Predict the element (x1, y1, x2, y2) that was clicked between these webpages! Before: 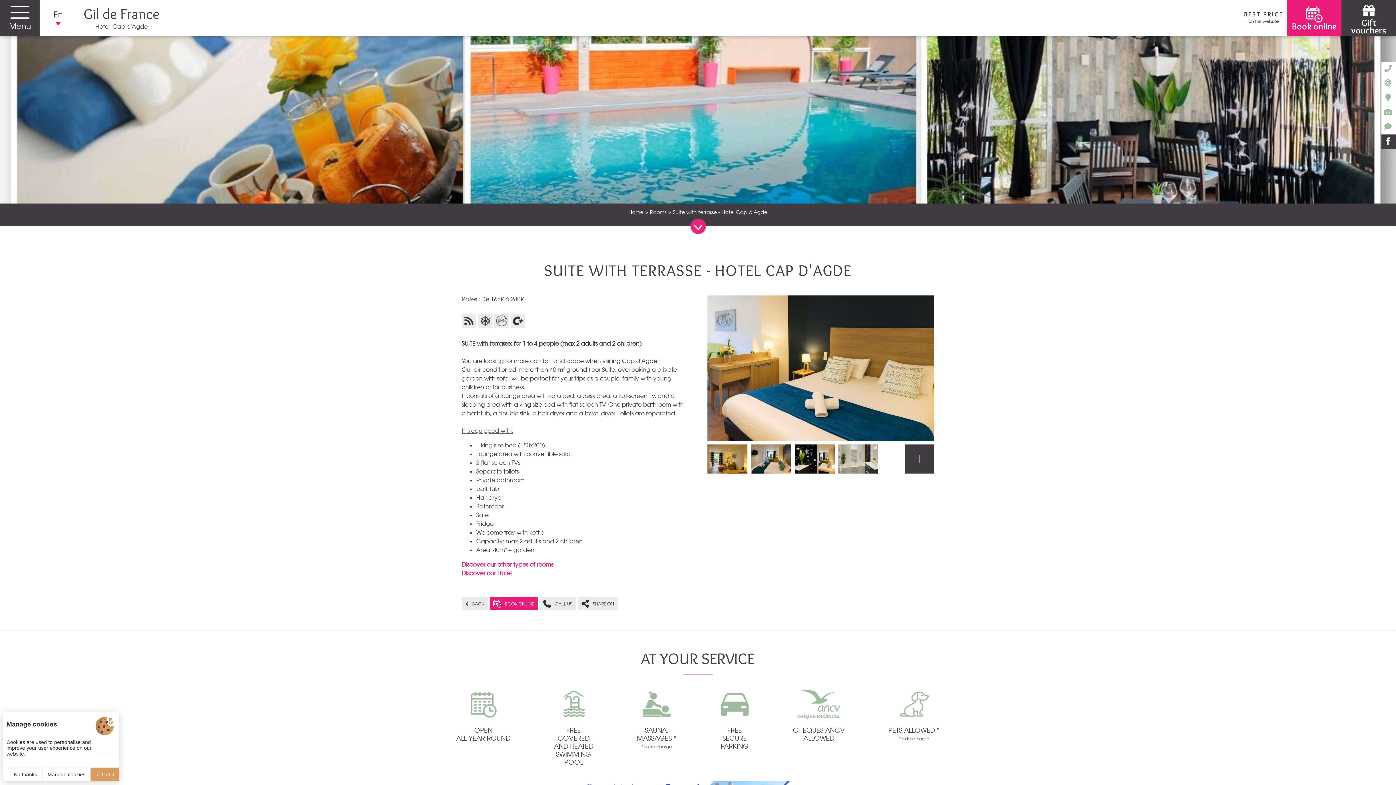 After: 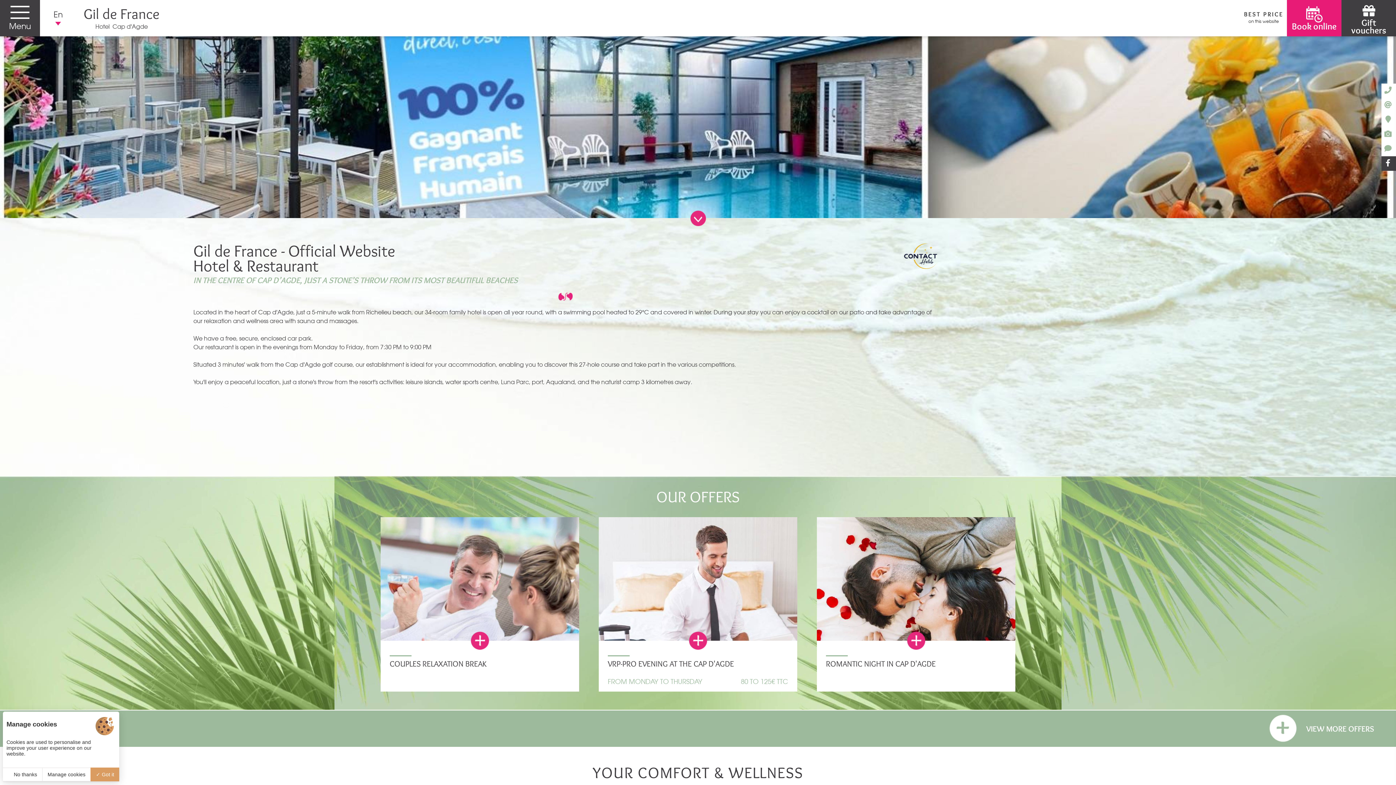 Action: bbox: (628, 209, 648, 215) label: Home